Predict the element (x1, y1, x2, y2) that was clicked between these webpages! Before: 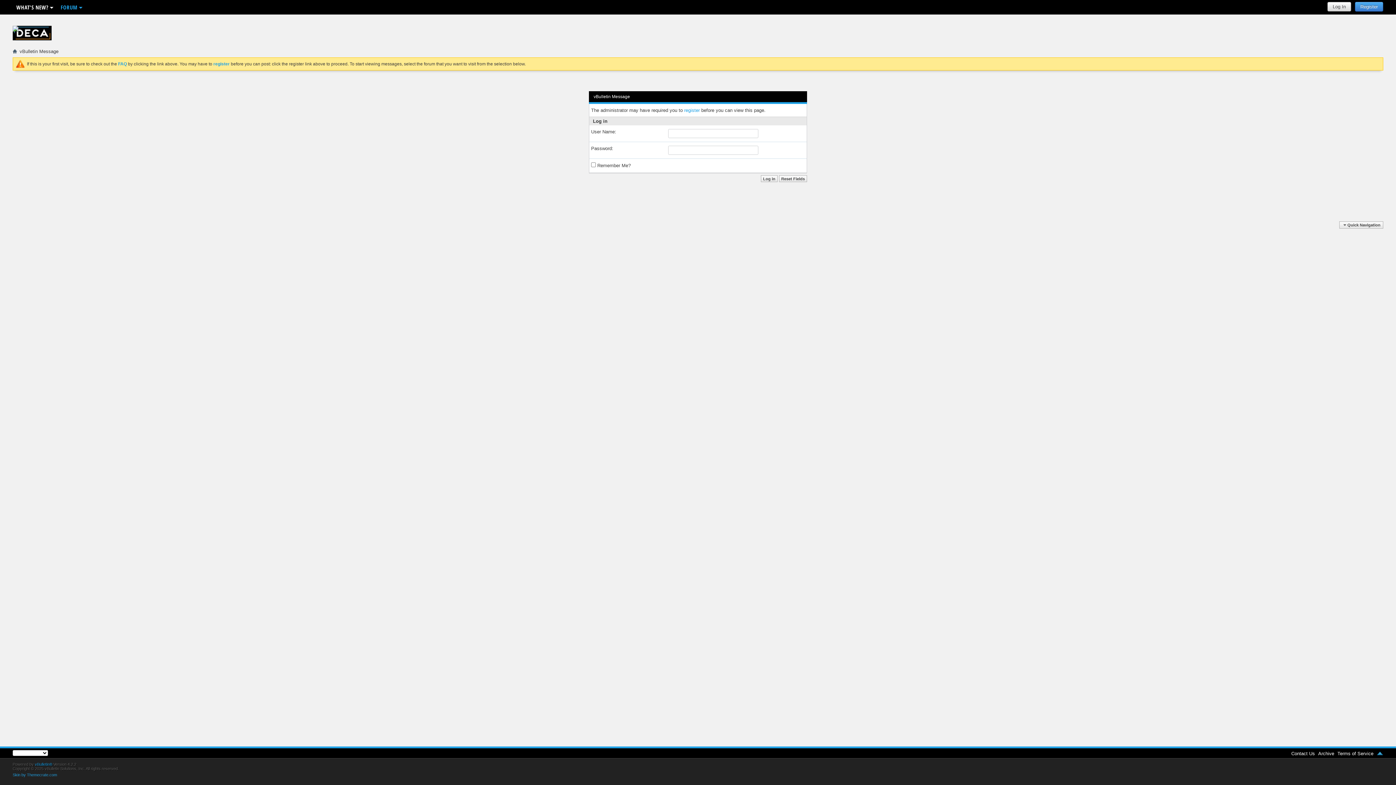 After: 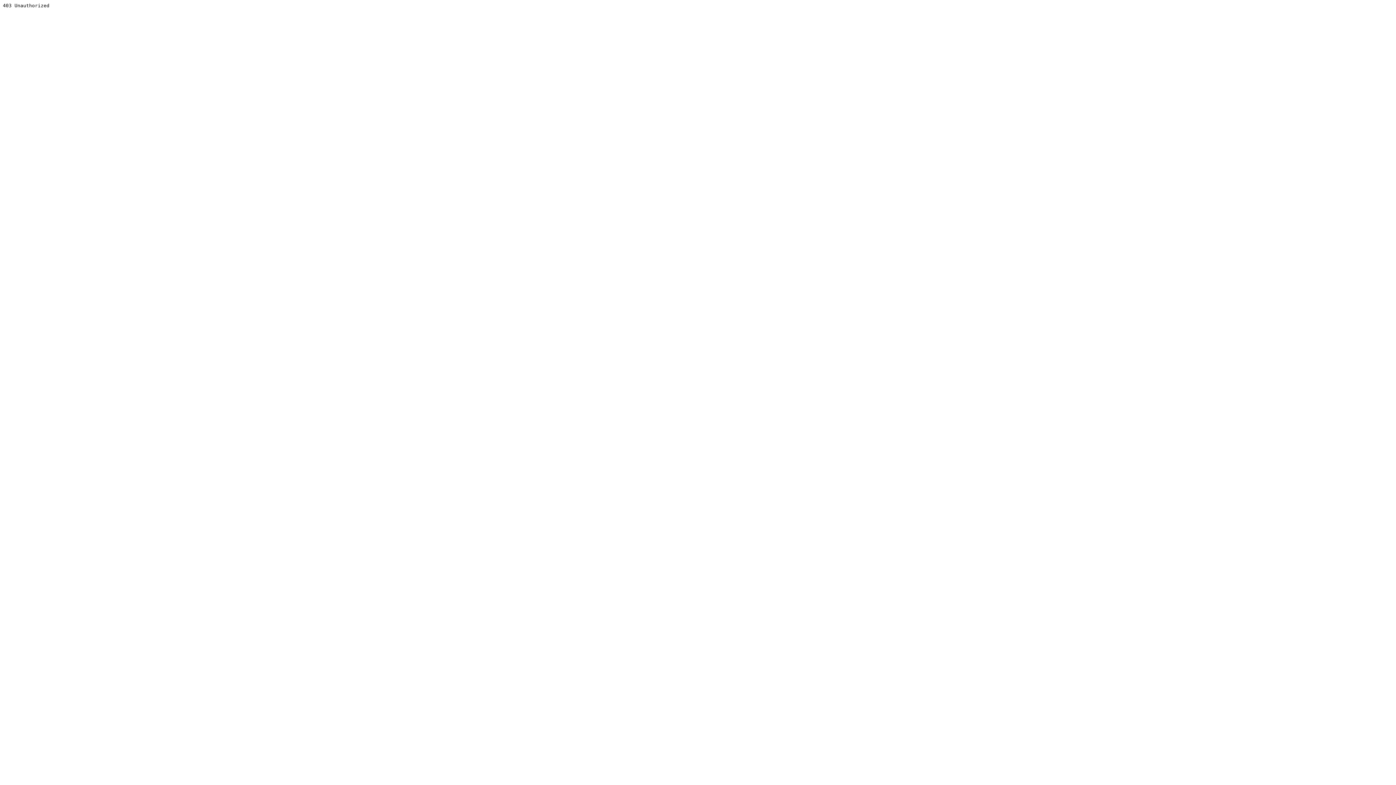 Action: label: vBulletin® bbox: (34, 762, 52, 766)